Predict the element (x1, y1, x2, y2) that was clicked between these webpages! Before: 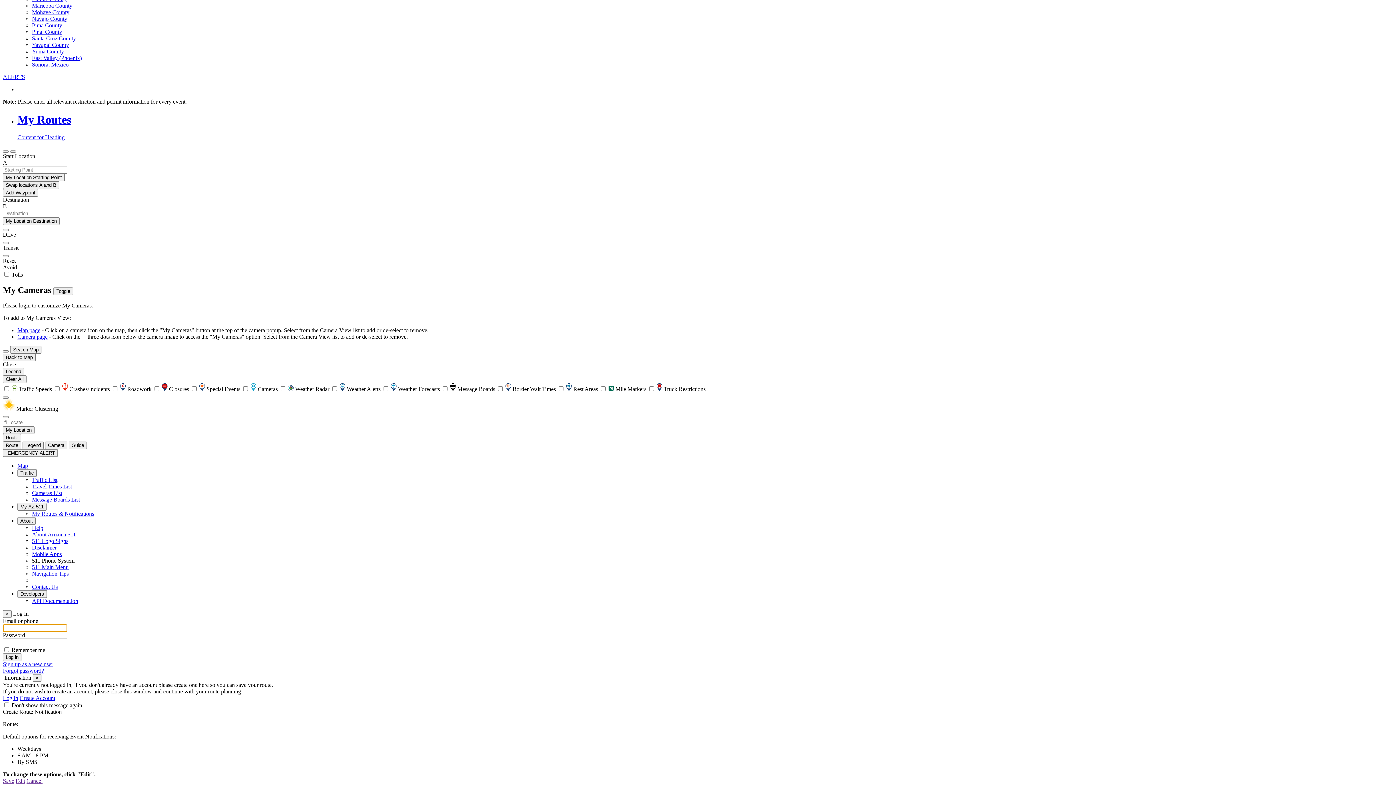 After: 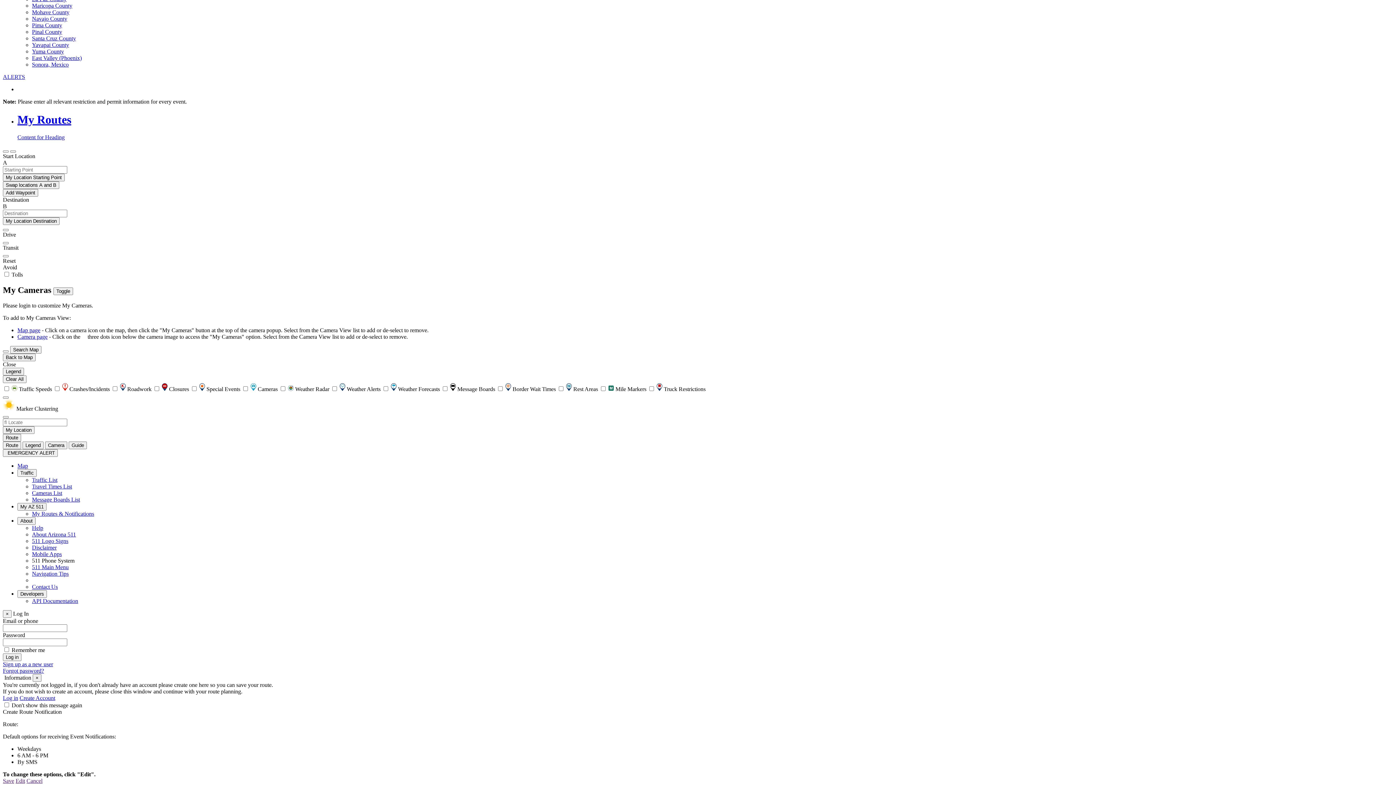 Action: bbox: (2, 361, 16, 367) label: Close